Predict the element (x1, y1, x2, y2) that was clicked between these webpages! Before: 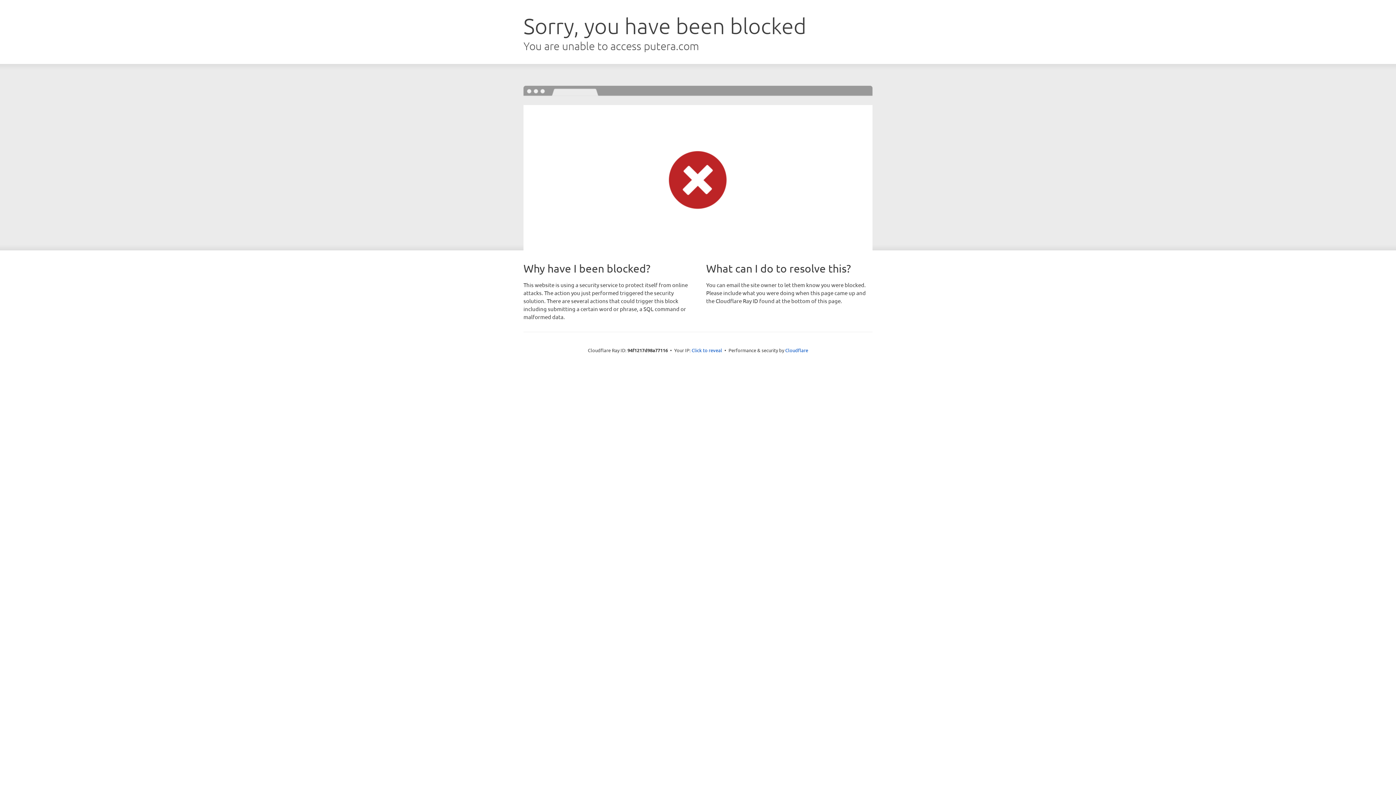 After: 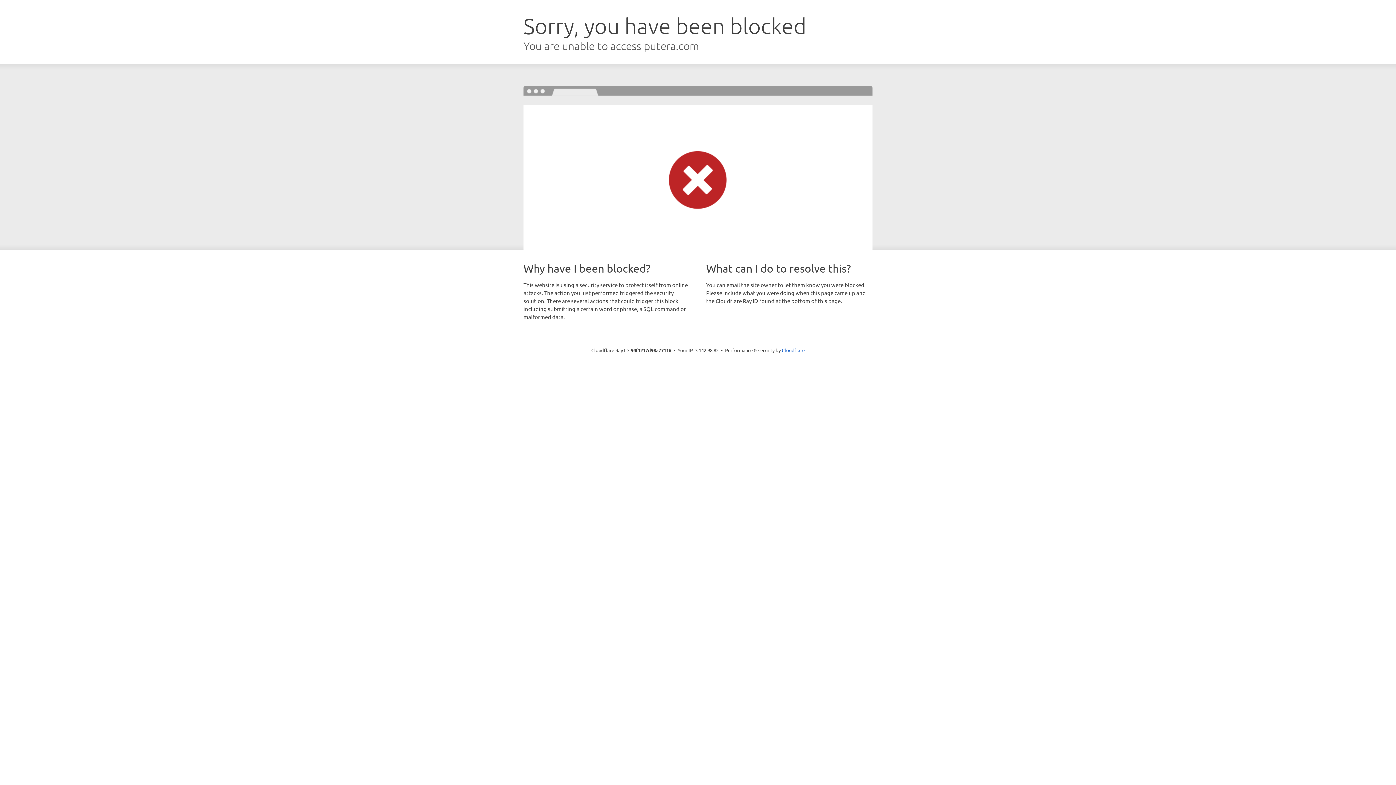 Action: bbox: (691, 346, 722, 353) label: Click to reveal